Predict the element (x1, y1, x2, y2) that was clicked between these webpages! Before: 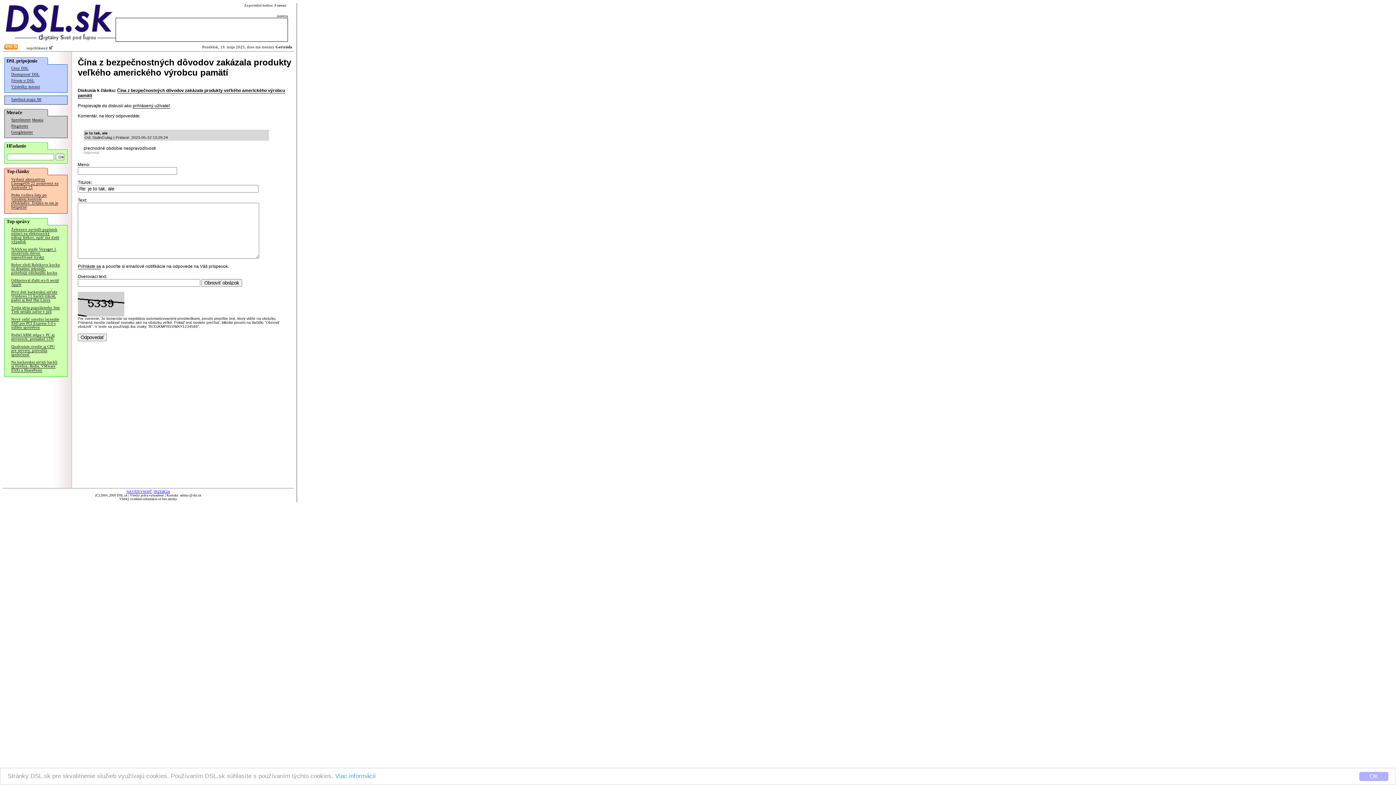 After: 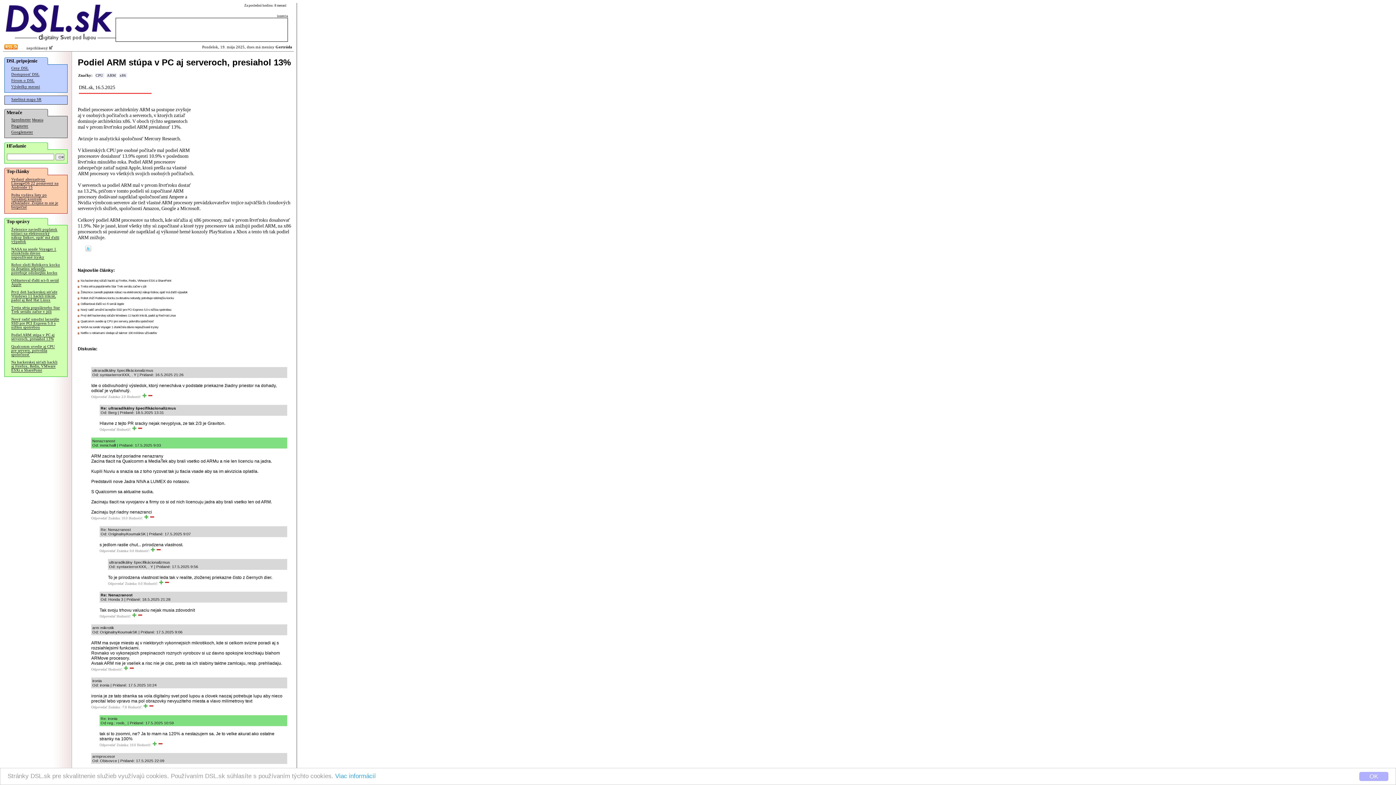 Action: label: Podiel ARM stúpa v PC aj serveroch, presiahol 13% bbox: (11, 333, 54, 341)